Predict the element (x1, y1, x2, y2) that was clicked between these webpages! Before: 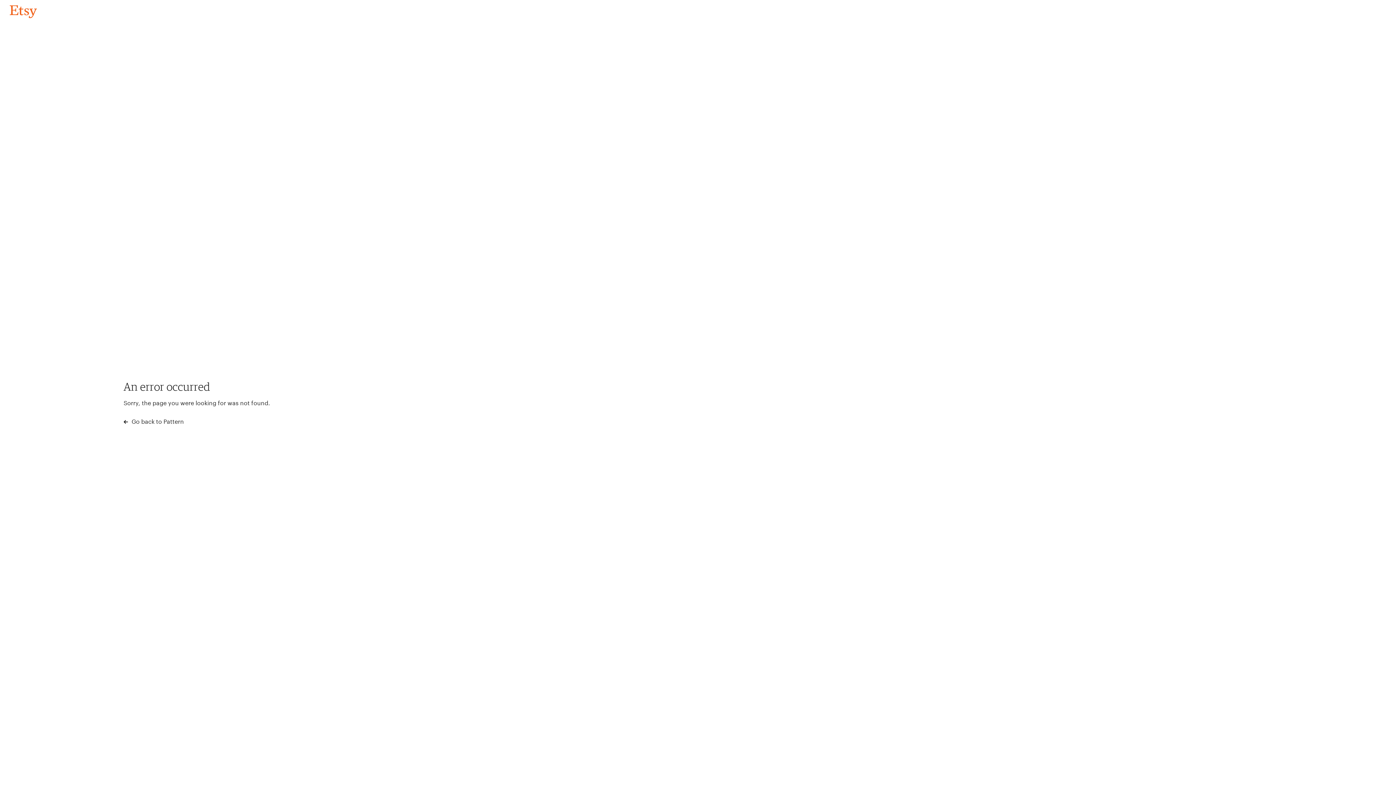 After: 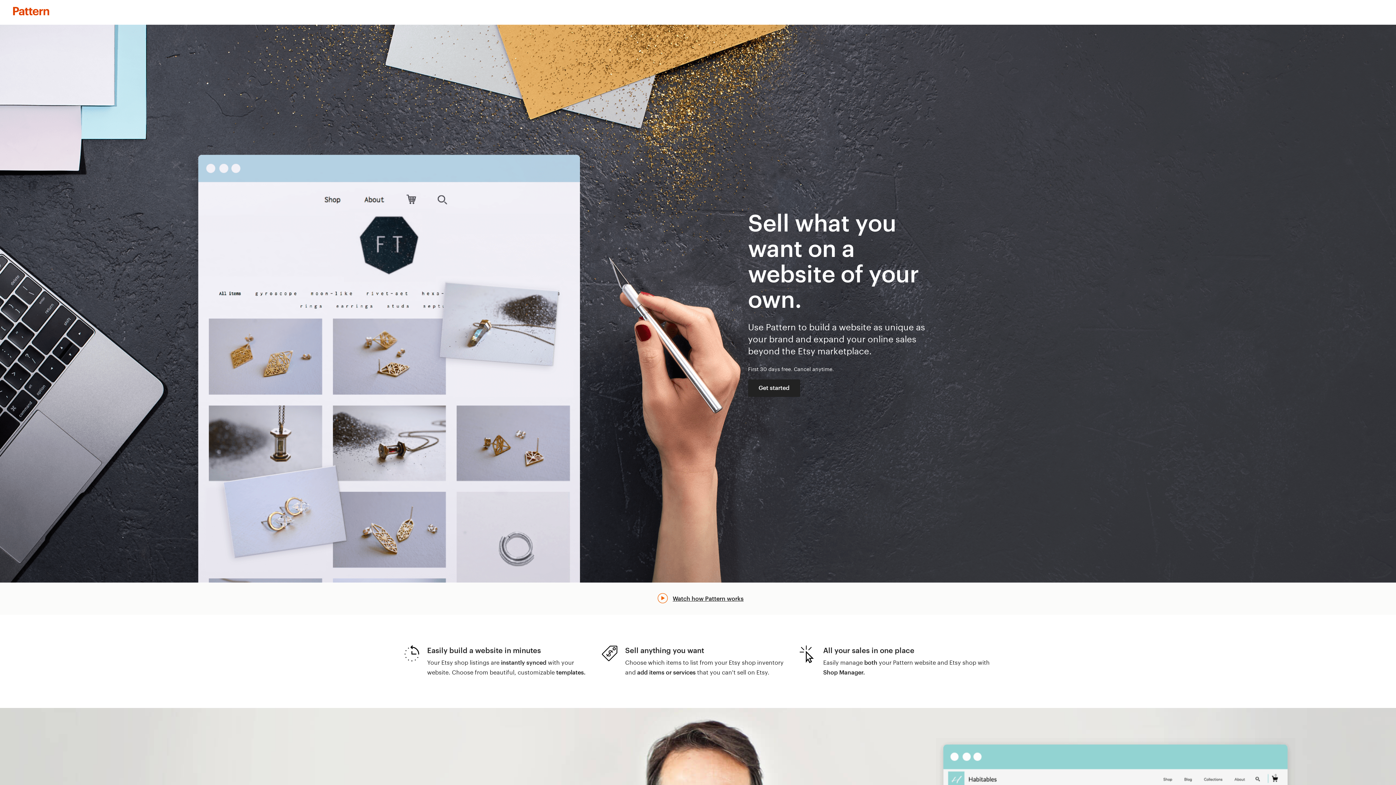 Action: bbox: (123, 417, 183, 426) label:  Go back to Pattern